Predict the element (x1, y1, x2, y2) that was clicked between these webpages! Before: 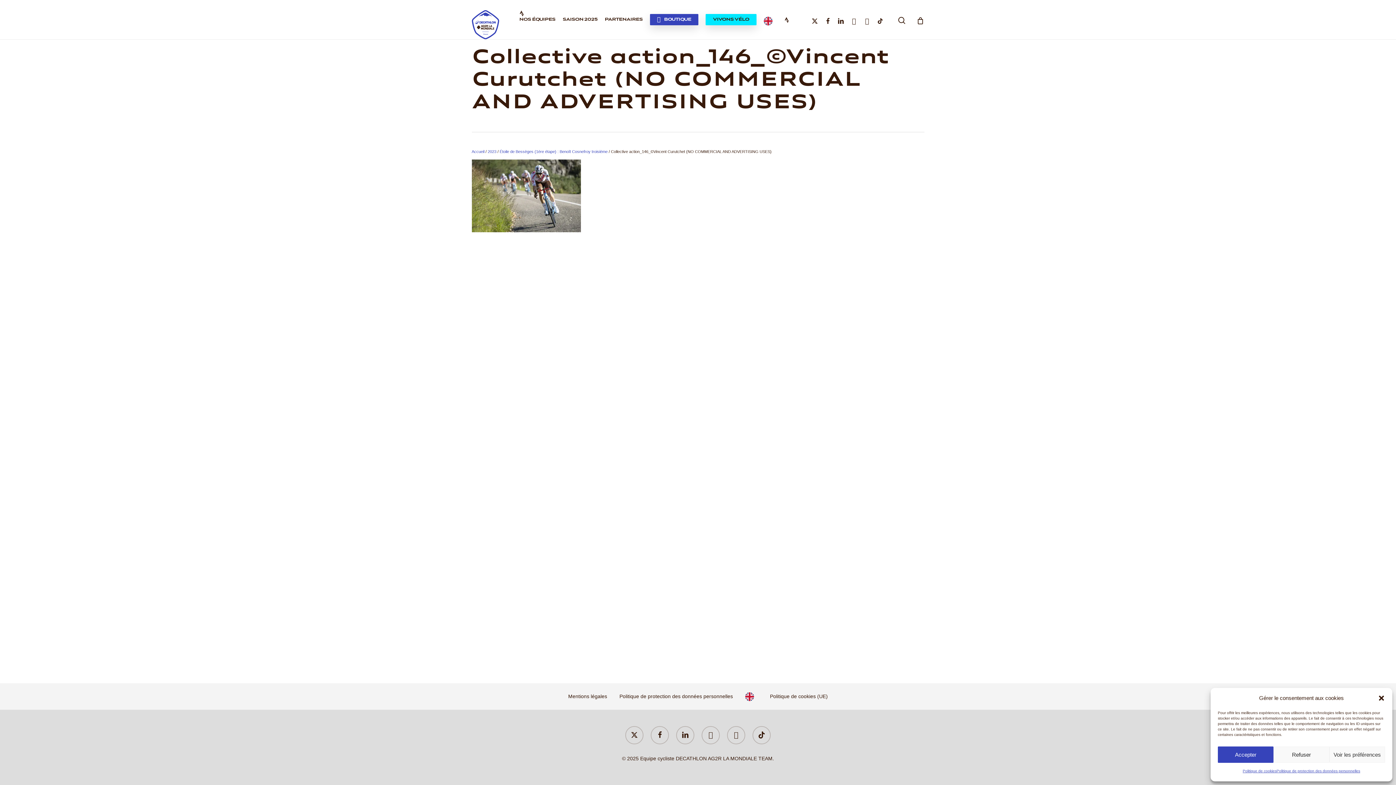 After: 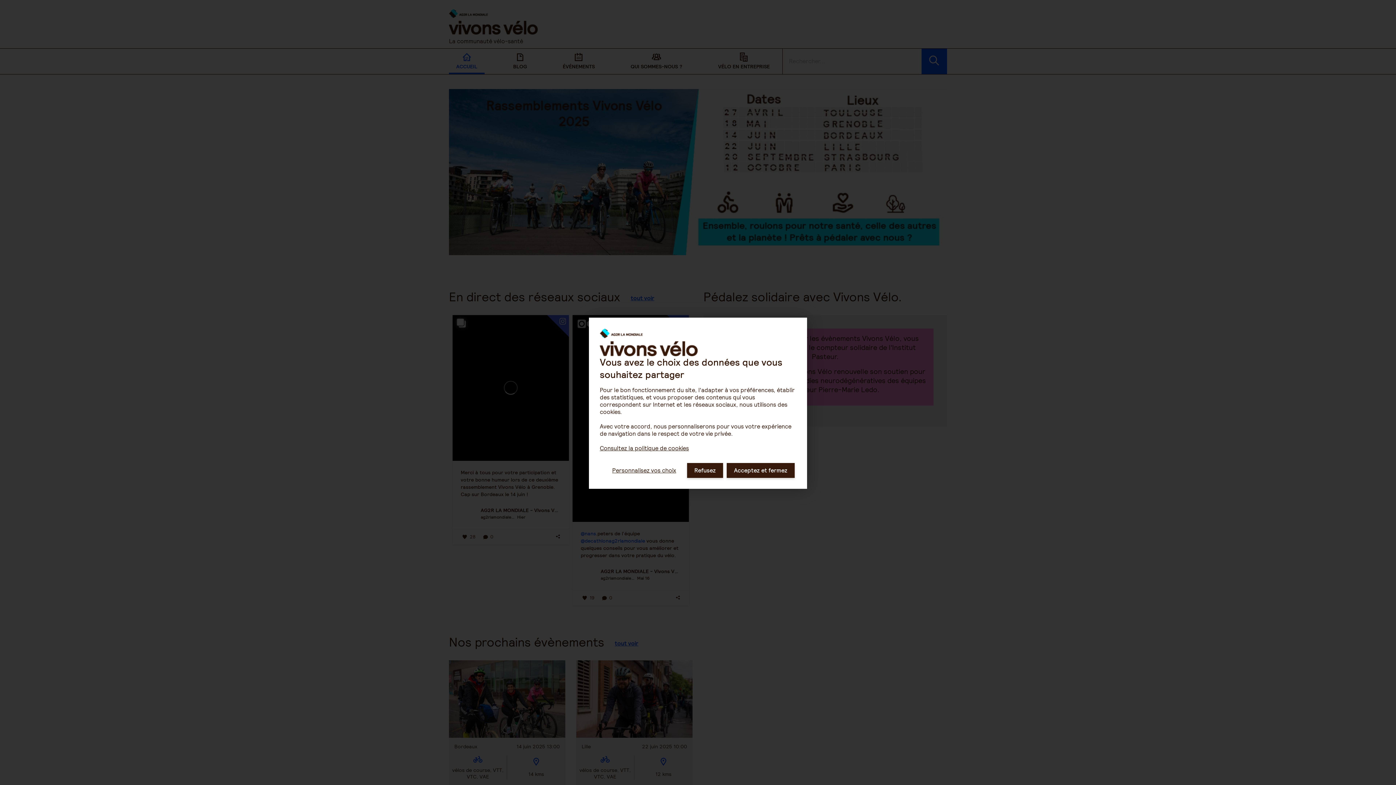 Action: bbox: (705, 16, 756, 22) label: VIVONS VÉLO